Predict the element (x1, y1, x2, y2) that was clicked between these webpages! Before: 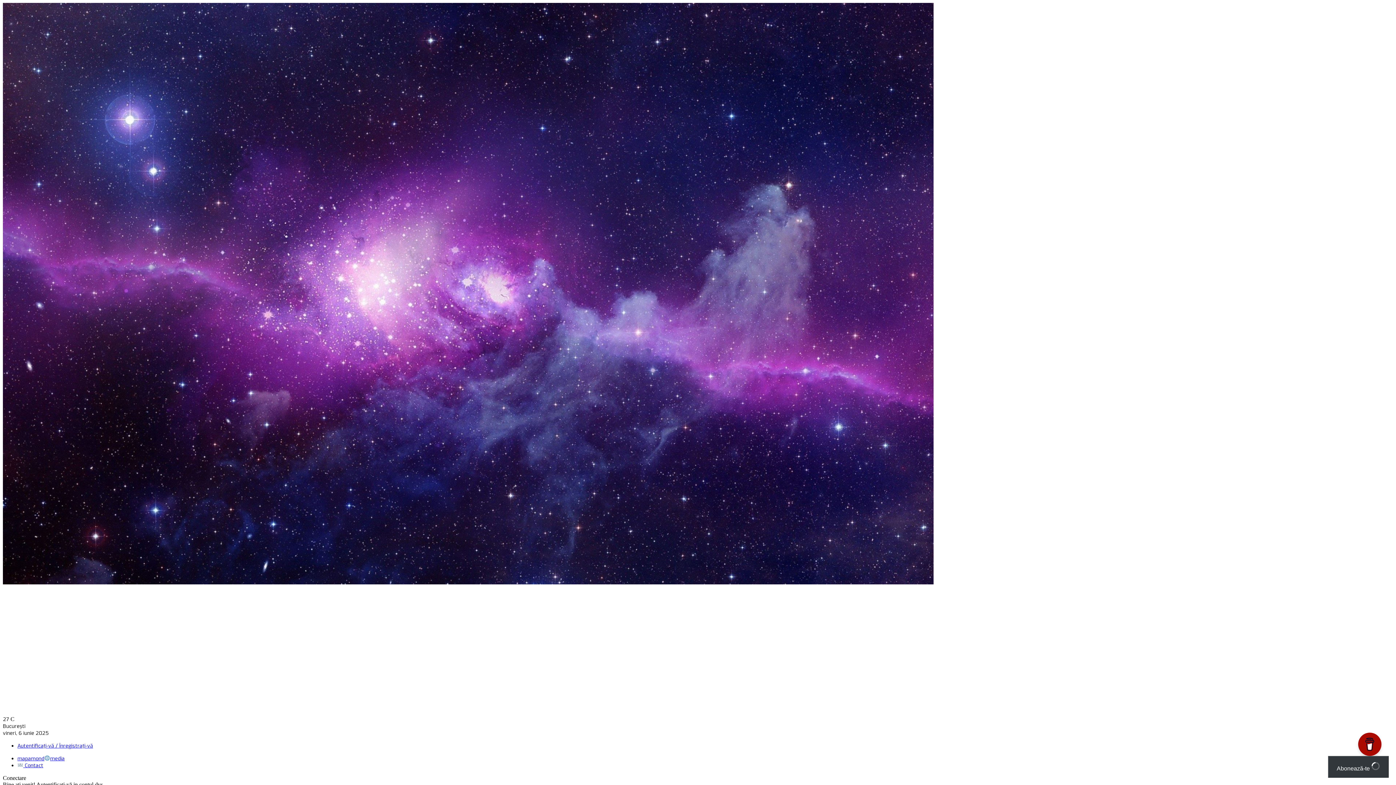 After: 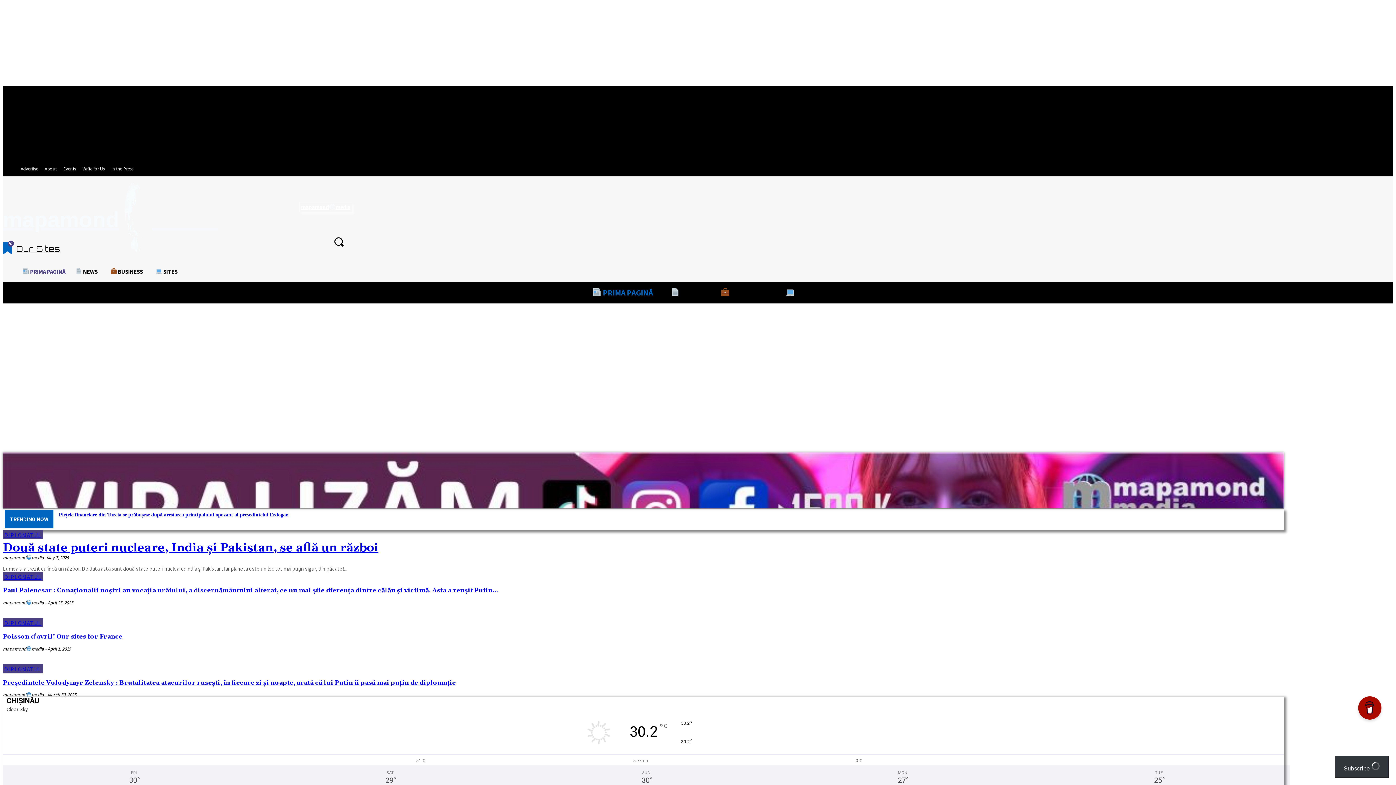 Action: label: mapamondmedia bbox: (17, 755, 64, 762)